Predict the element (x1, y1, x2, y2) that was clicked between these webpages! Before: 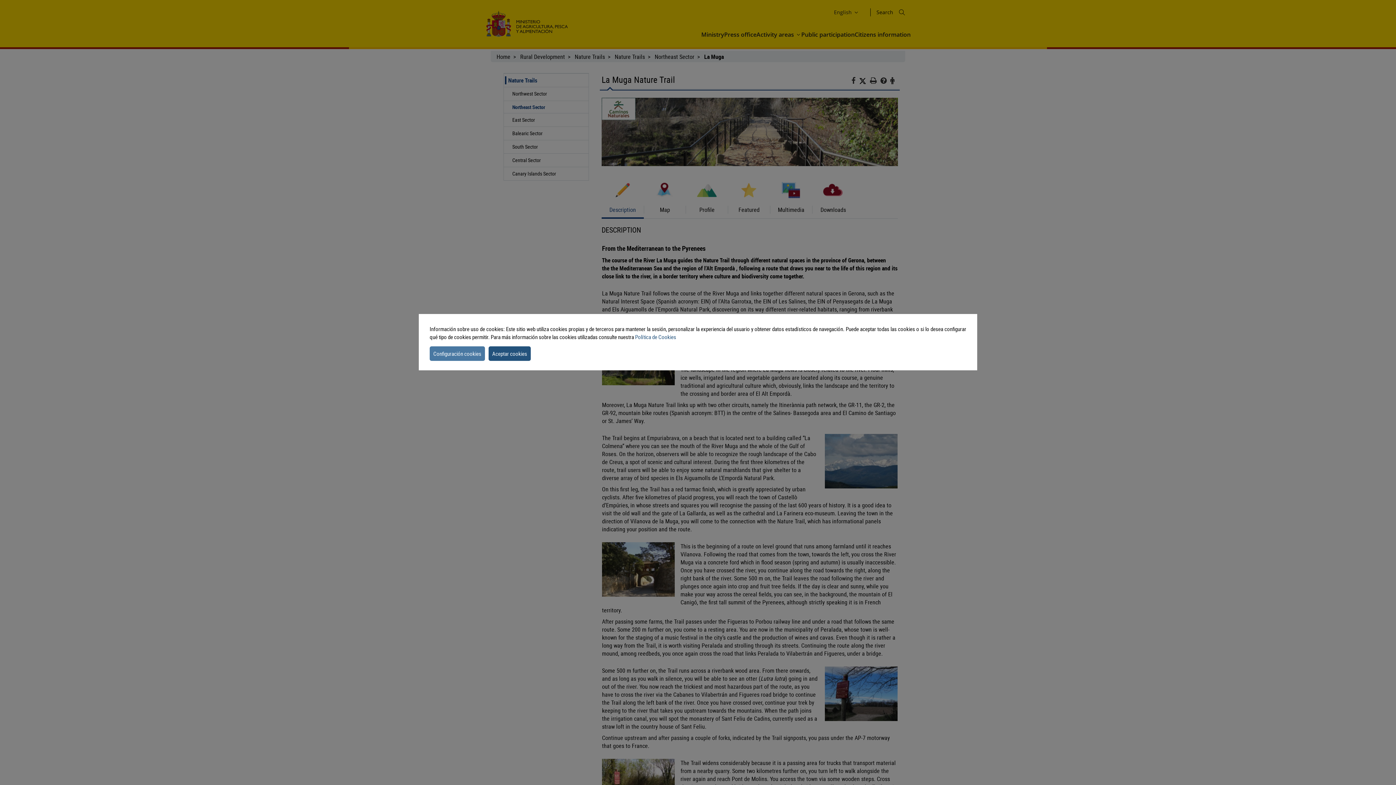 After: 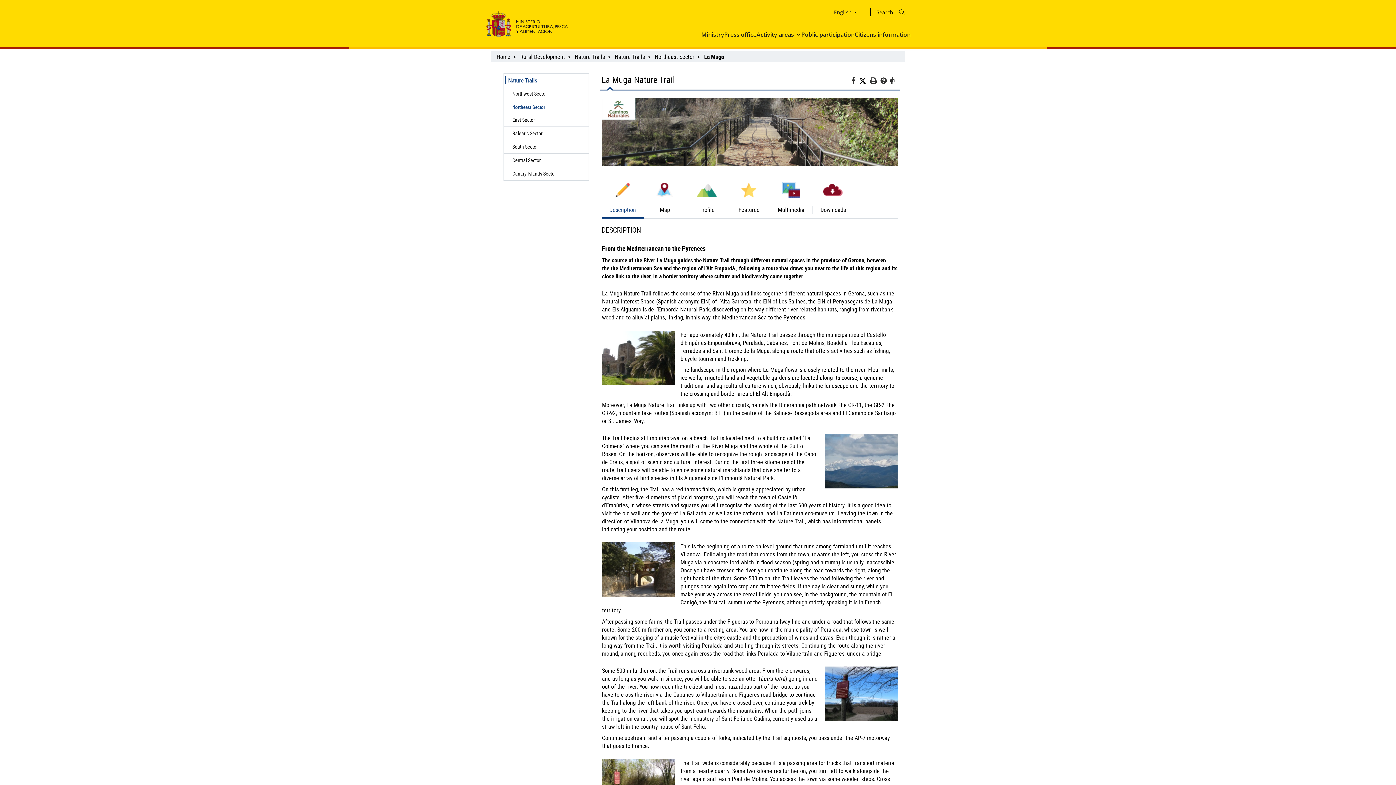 Action: bbox: (488, 346, 530, 360) label: dismiss cookie message